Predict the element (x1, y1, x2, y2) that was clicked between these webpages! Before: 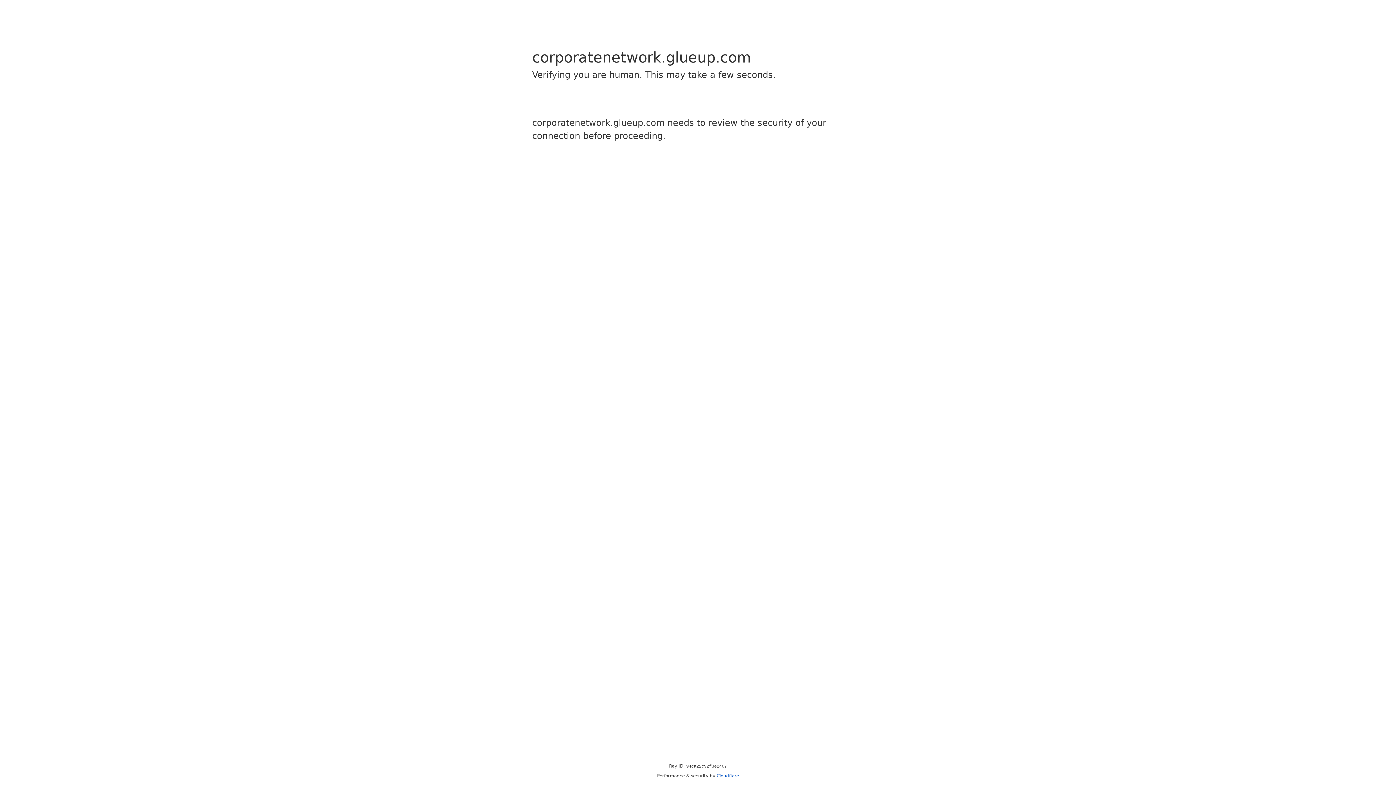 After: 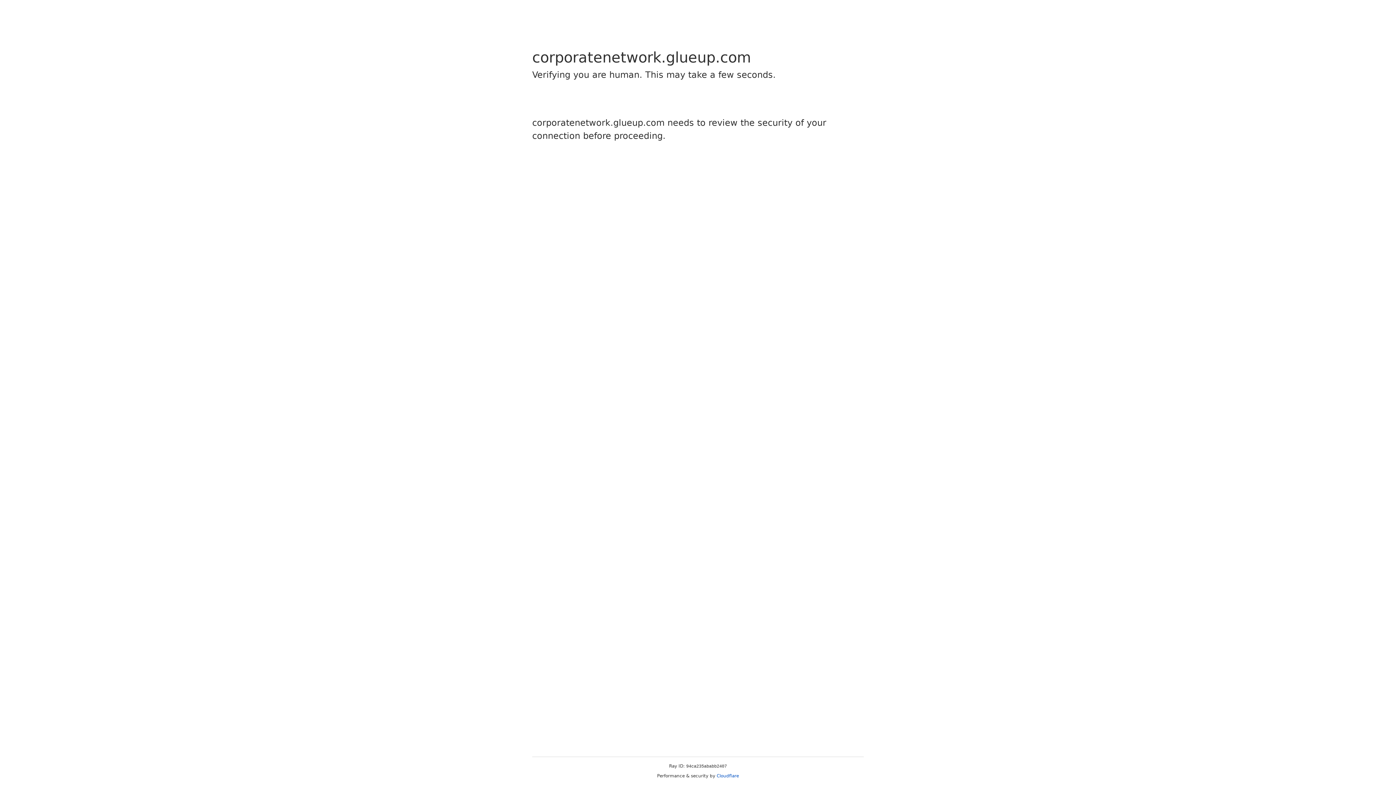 Action: bbox: (716, 773, 739, 778) label: Cloudflare